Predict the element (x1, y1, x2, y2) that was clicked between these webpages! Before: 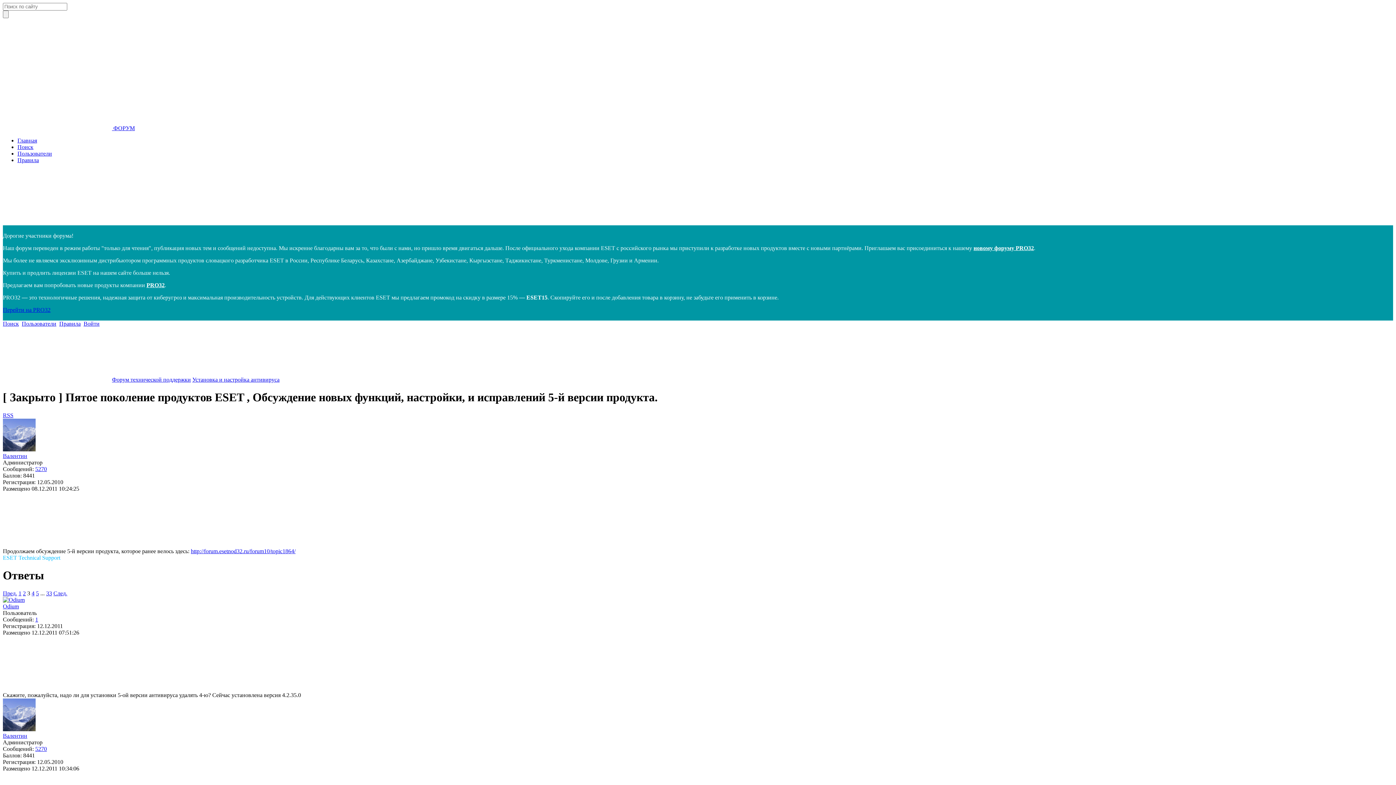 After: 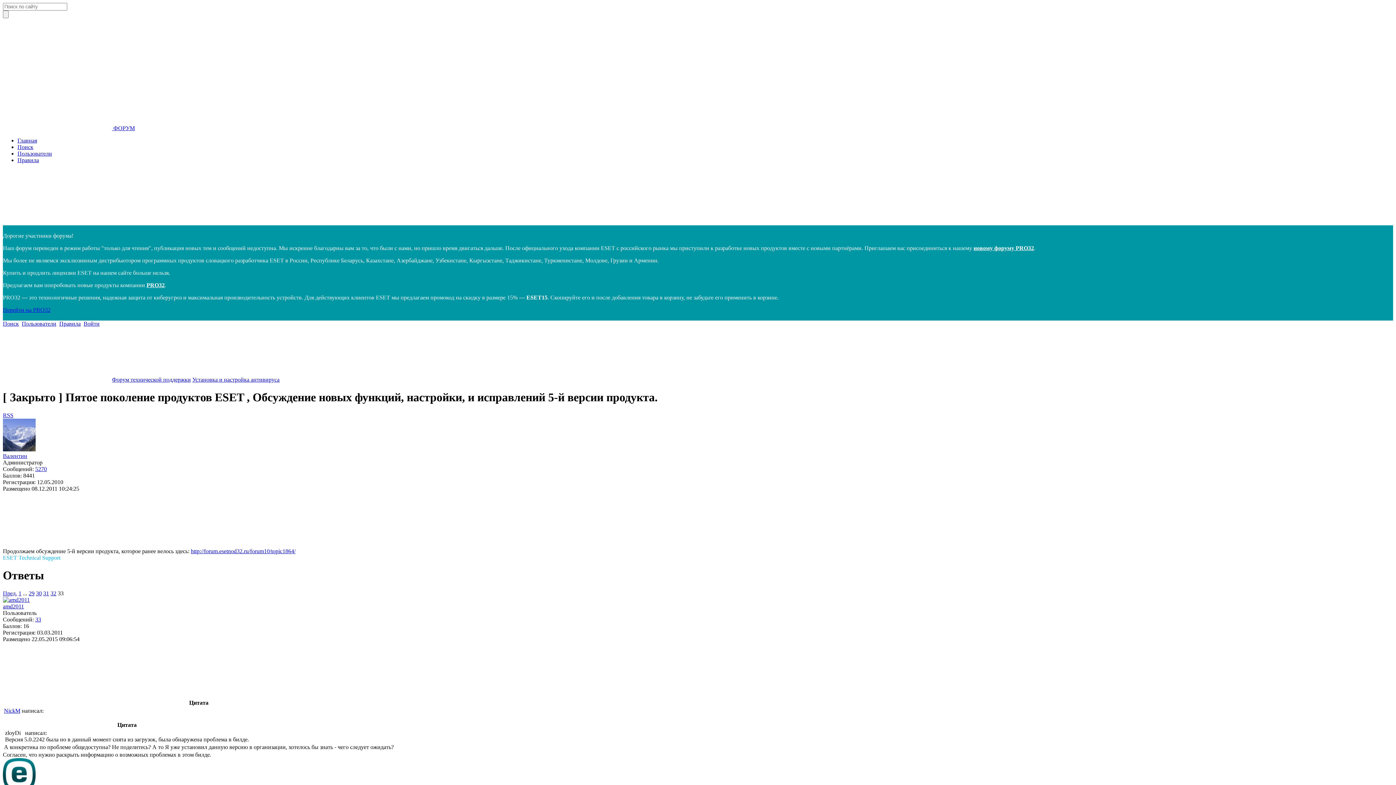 Action: label: 33 bbox: (46, 590, 52, 596)